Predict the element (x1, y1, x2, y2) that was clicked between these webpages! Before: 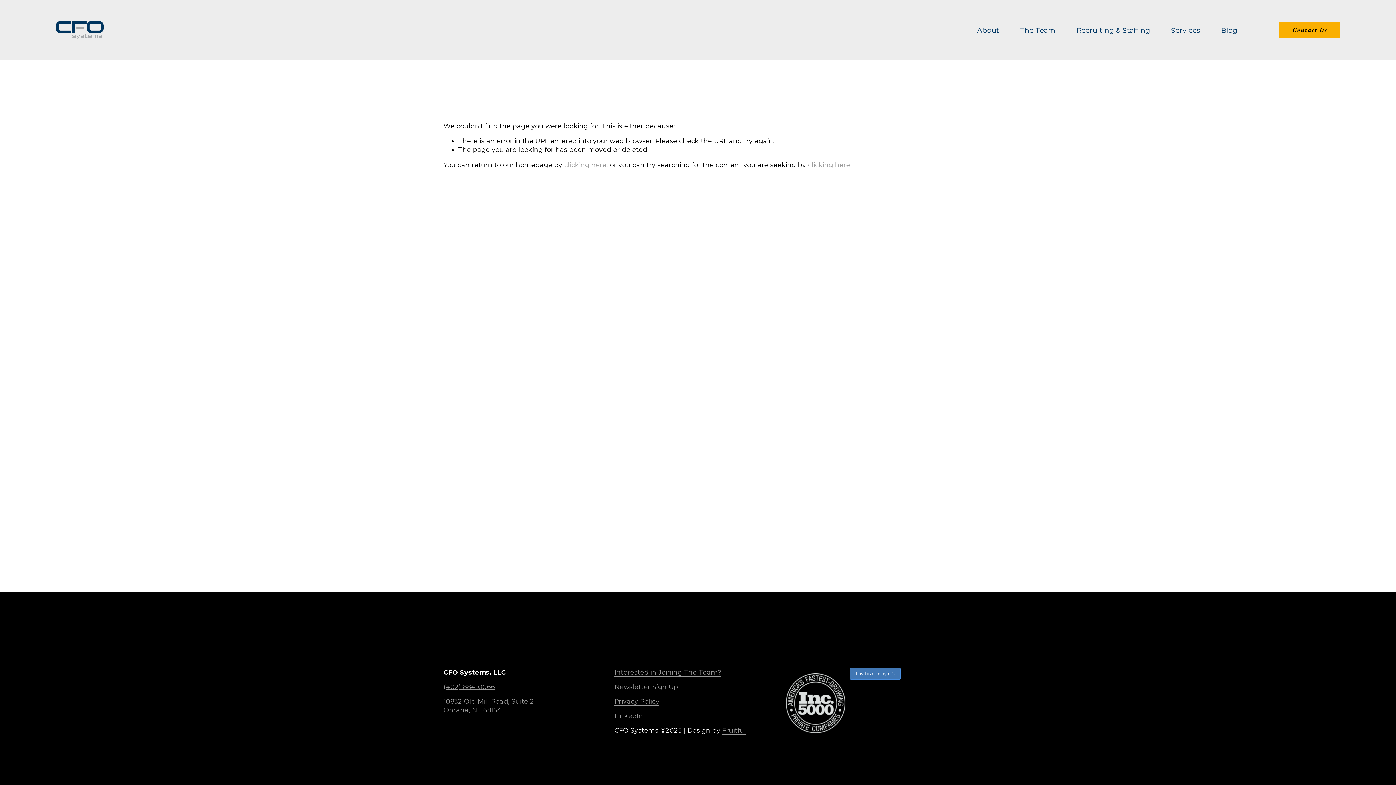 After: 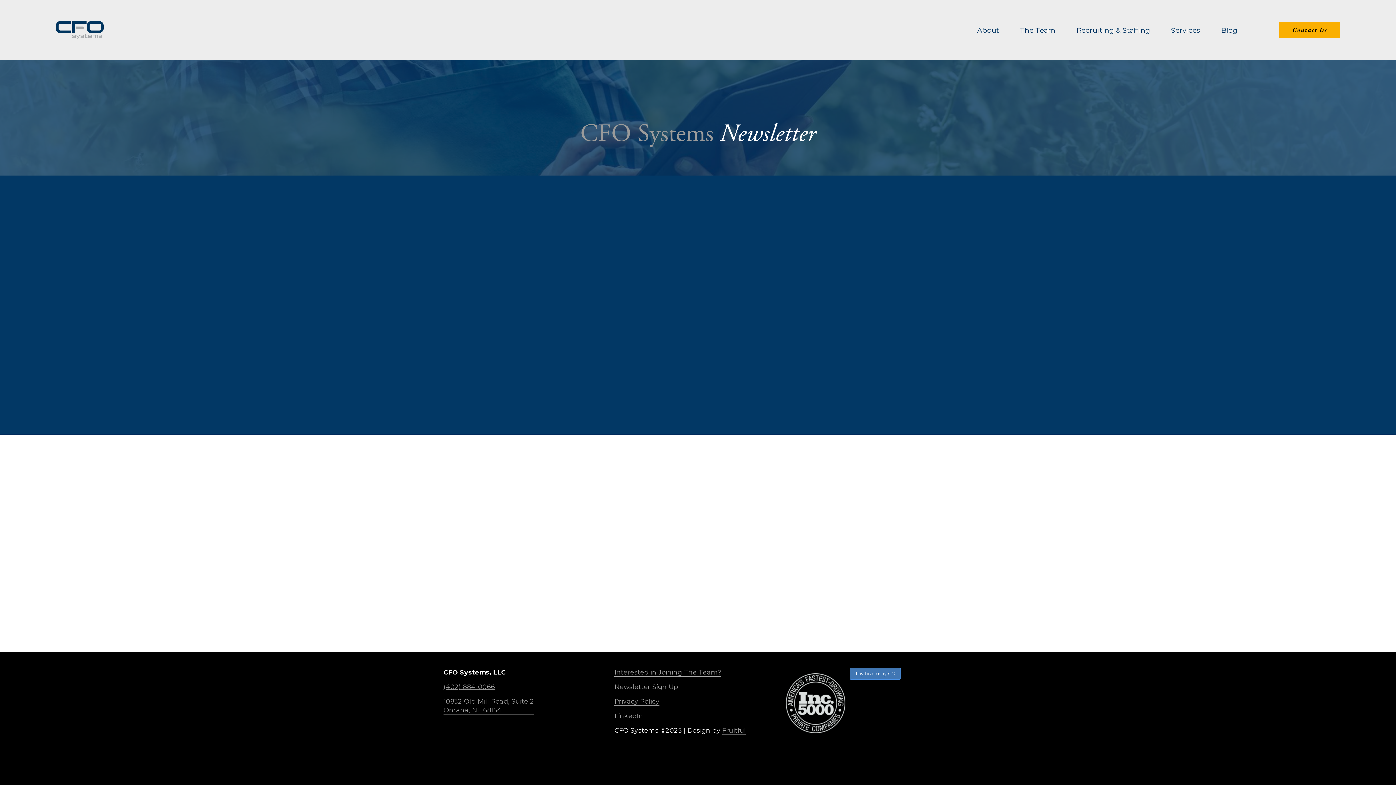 Action: bbox: (614, 683, 678, 691) label: Newsletter Sign Up